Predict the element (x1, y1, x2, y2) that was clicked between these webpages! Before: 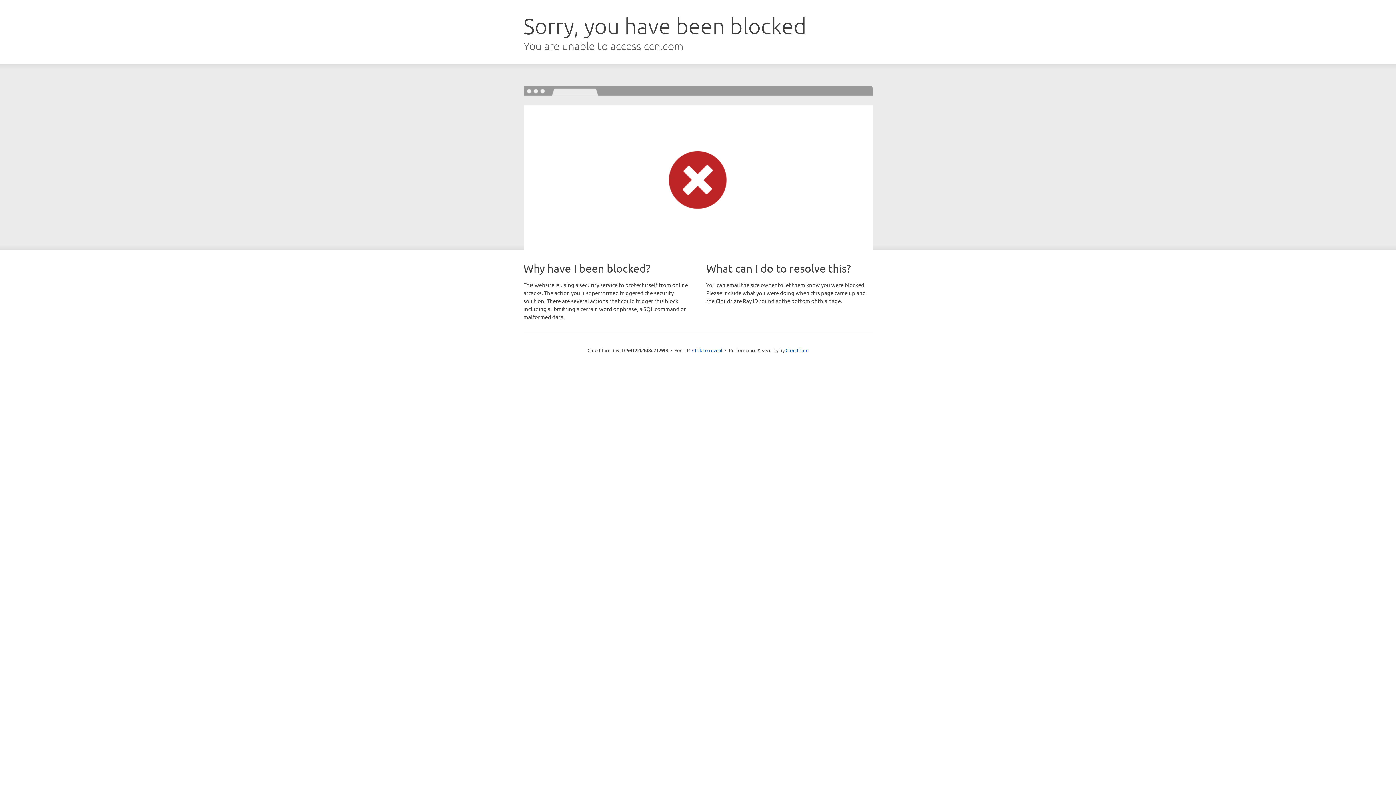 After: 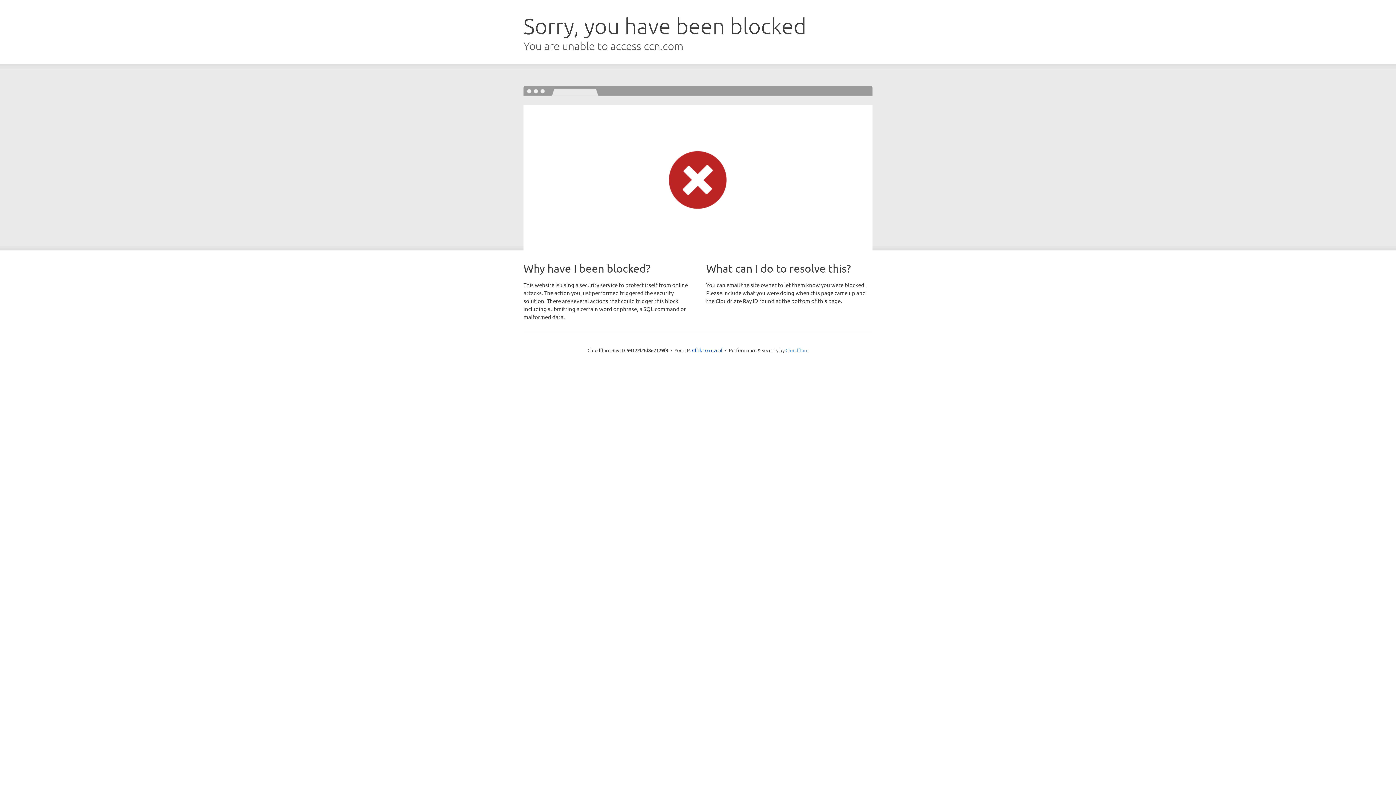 Action: bbox: (785, 347, 808, 353) label: Cloudflare